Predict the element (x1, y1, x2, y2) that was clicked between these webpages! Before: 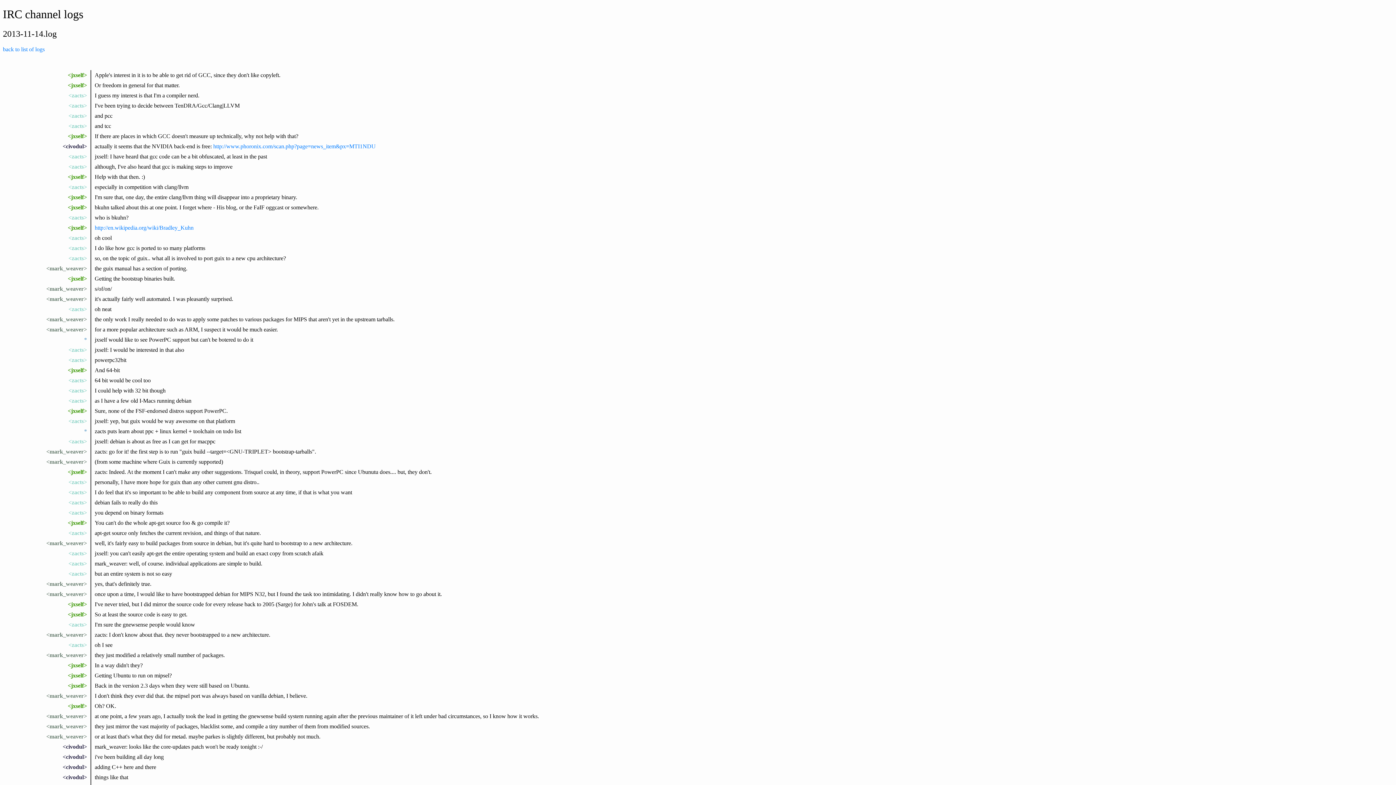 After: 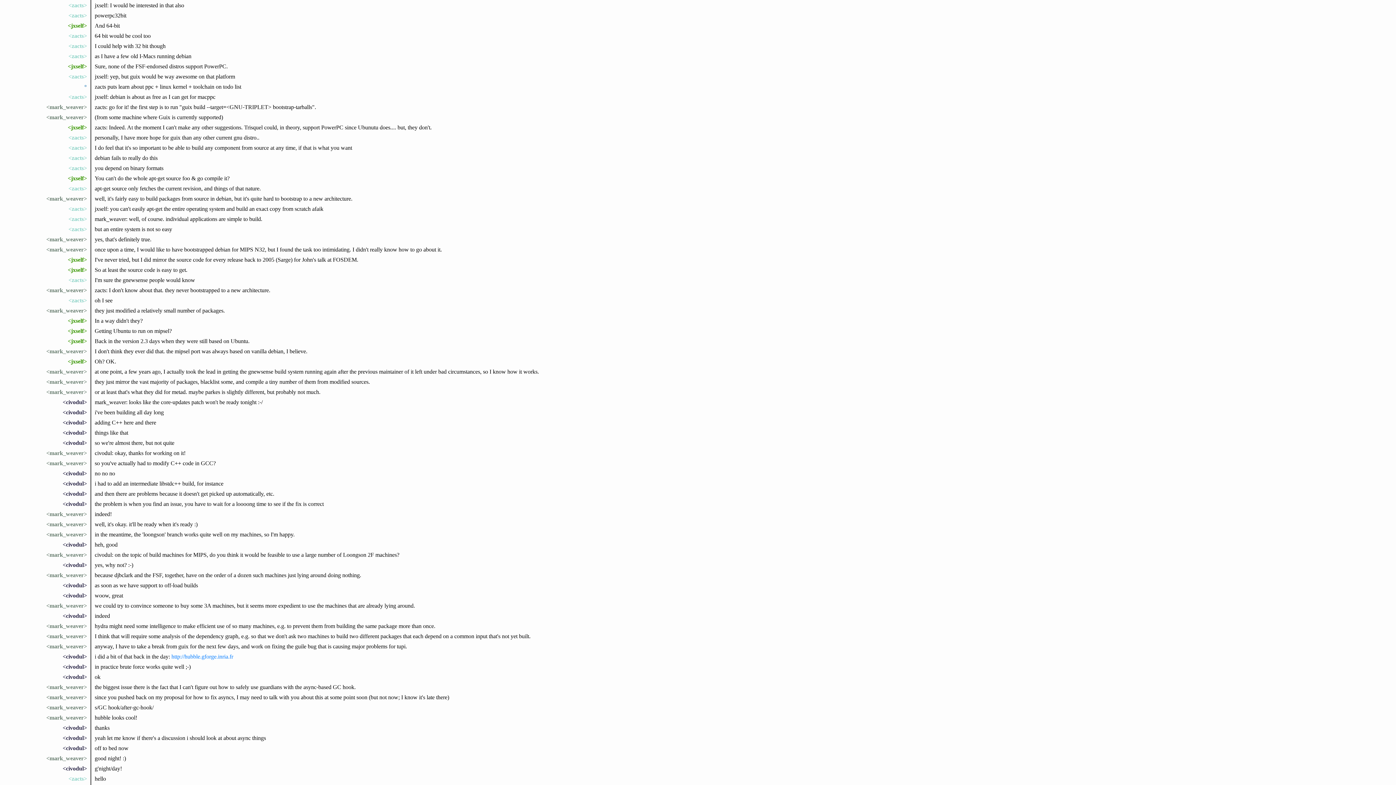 Action: label: <zacts> bbox: (68, 346, 87, 353)